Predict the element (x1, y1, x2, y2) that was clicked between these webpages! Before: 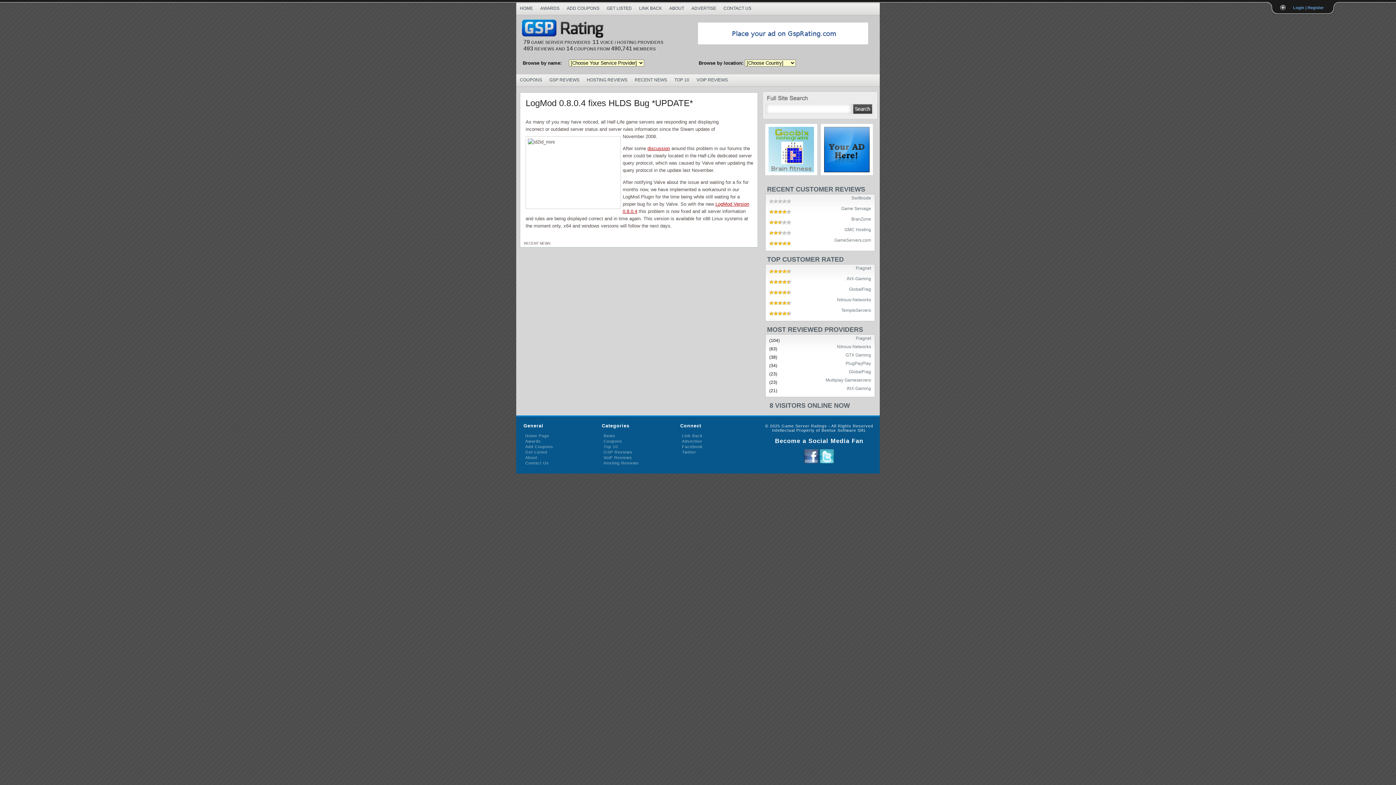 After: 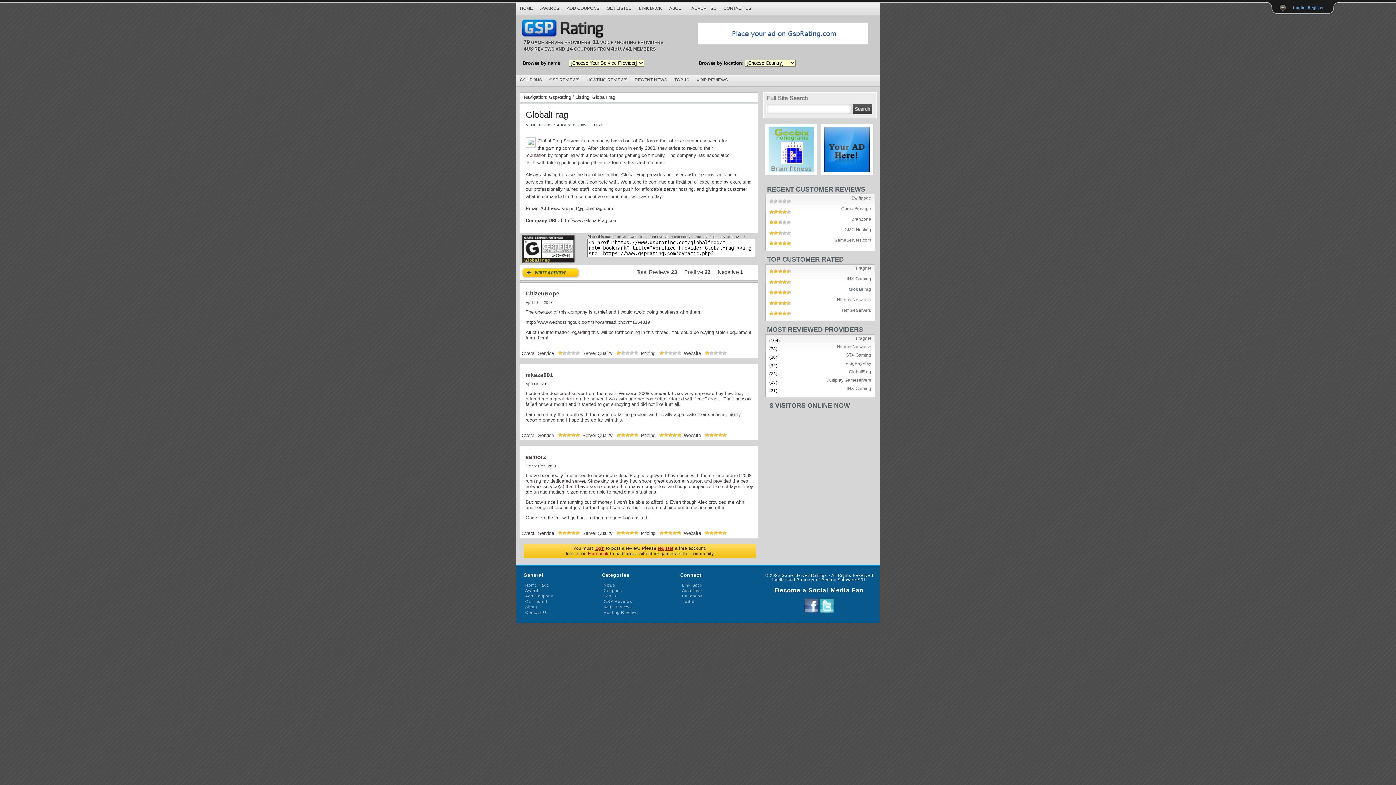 Action: bbox: (769, 370, 871, 373) label: GlobalFrag